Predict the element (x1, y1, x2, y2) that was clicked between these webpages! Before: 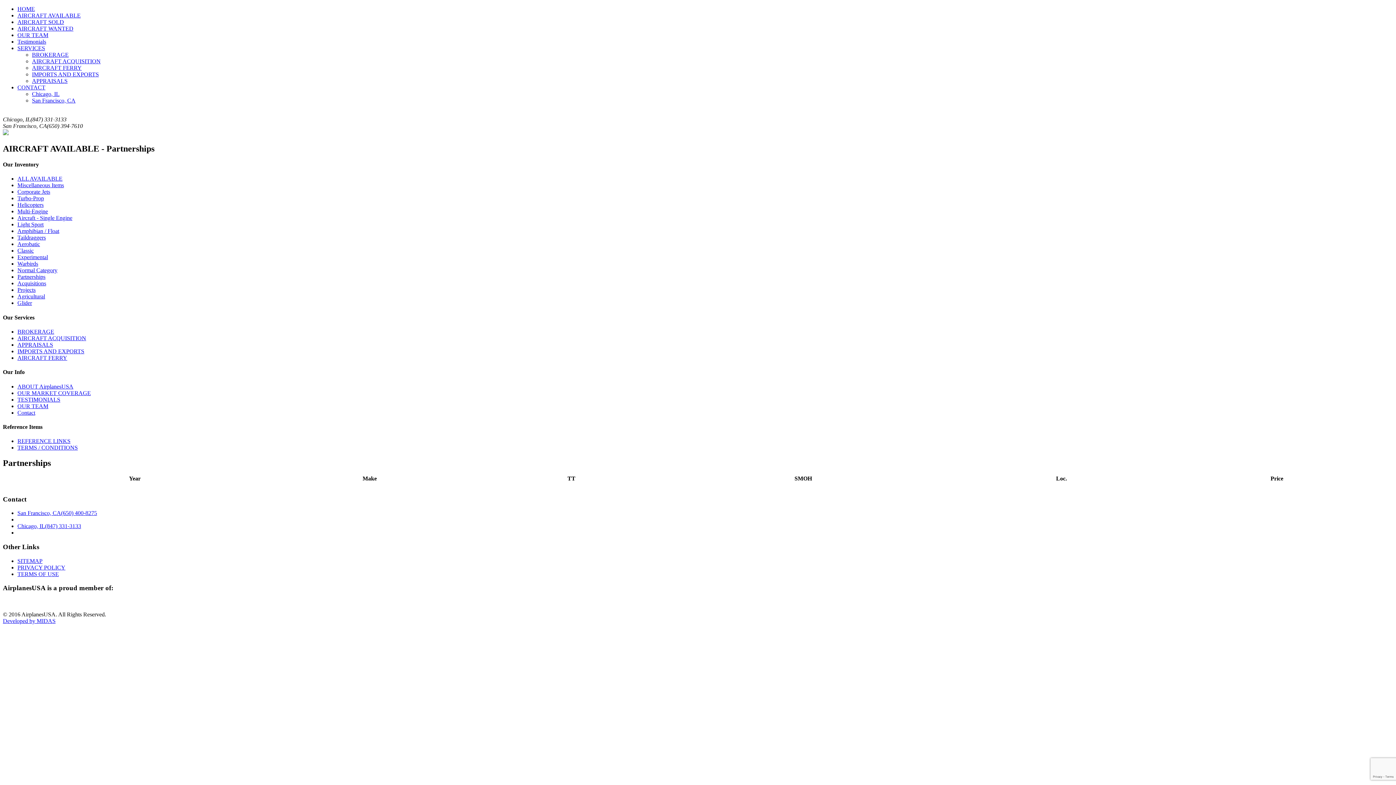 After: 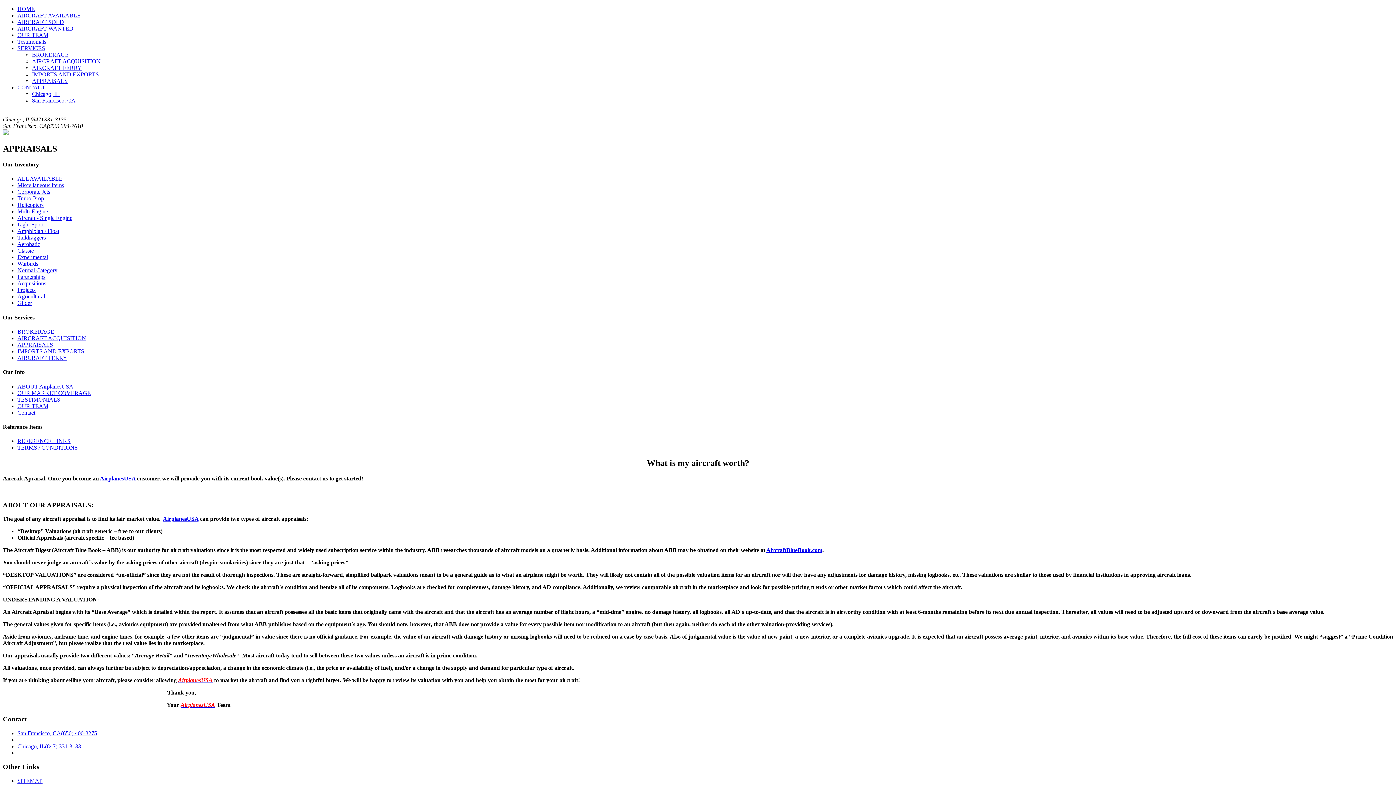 Action: label: APPRAISALS bbox: (32, 77, 67, 84)